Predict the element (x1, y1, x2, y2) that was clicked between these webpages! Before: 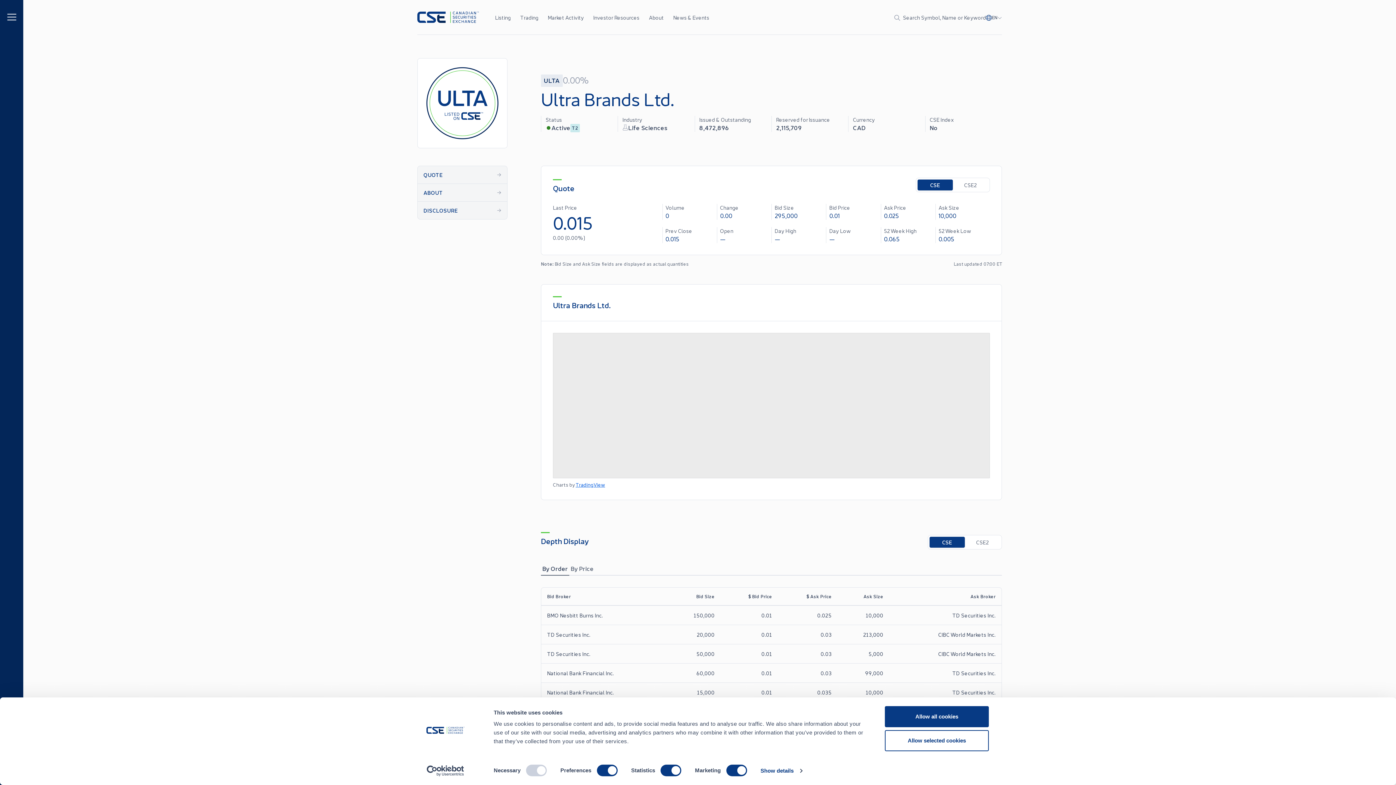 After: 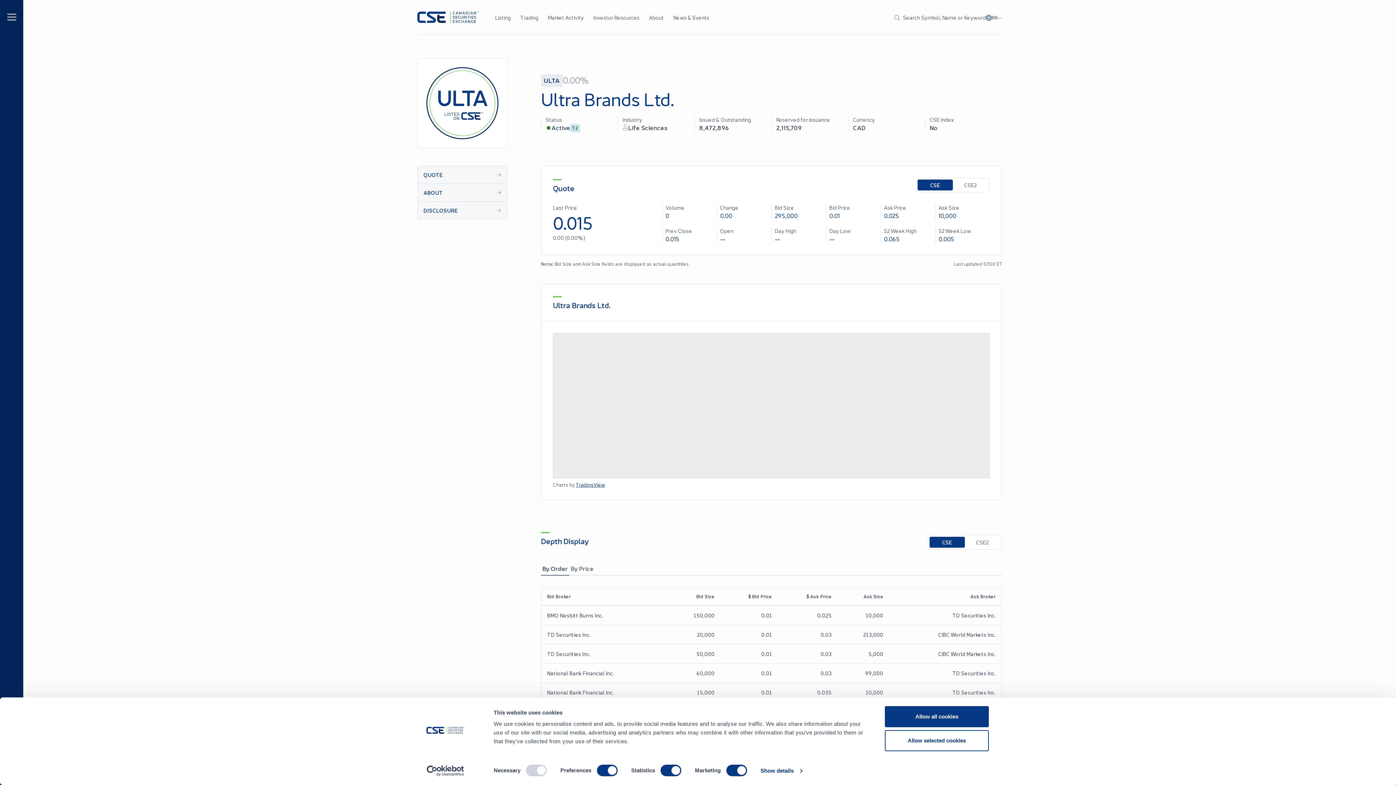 Action: label: TradingView bbox: (575, 481, 605, 488)